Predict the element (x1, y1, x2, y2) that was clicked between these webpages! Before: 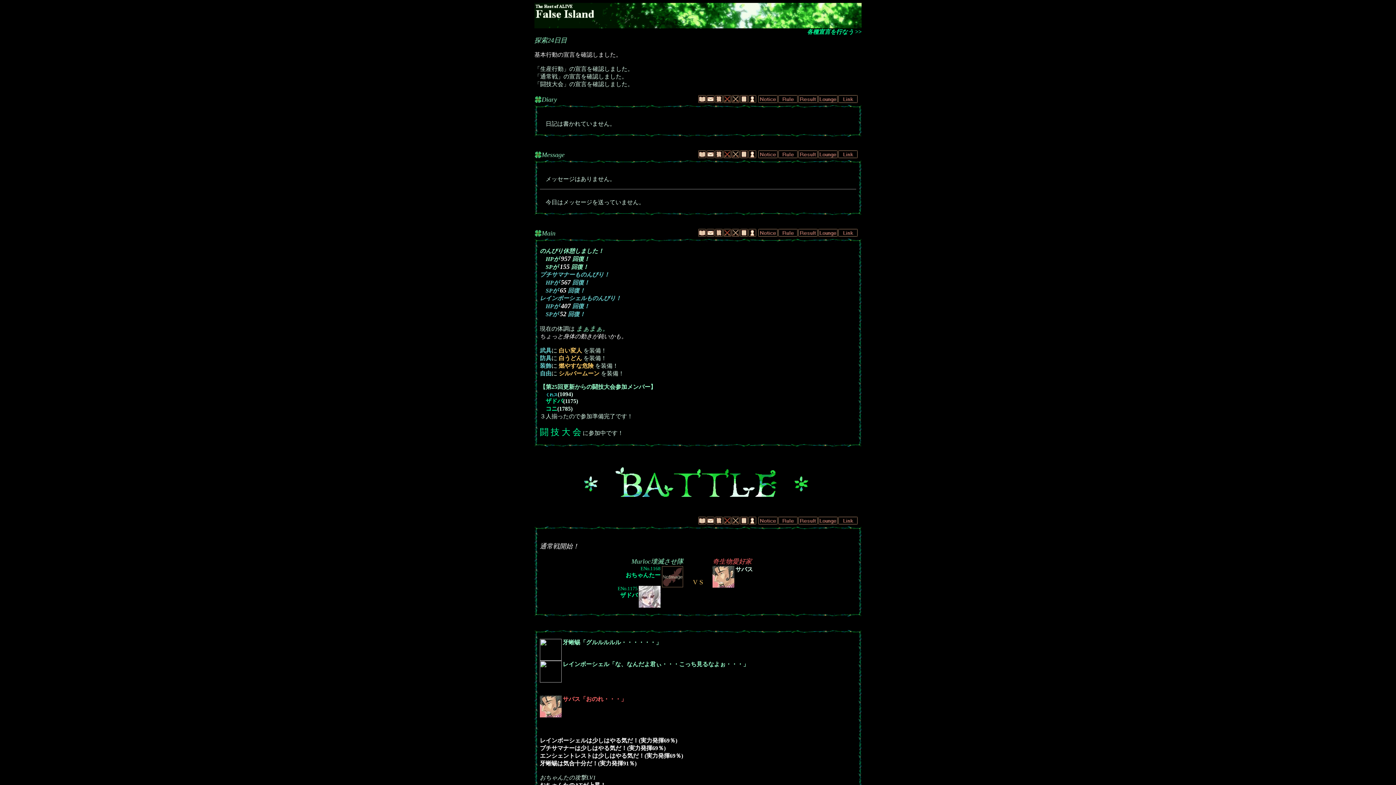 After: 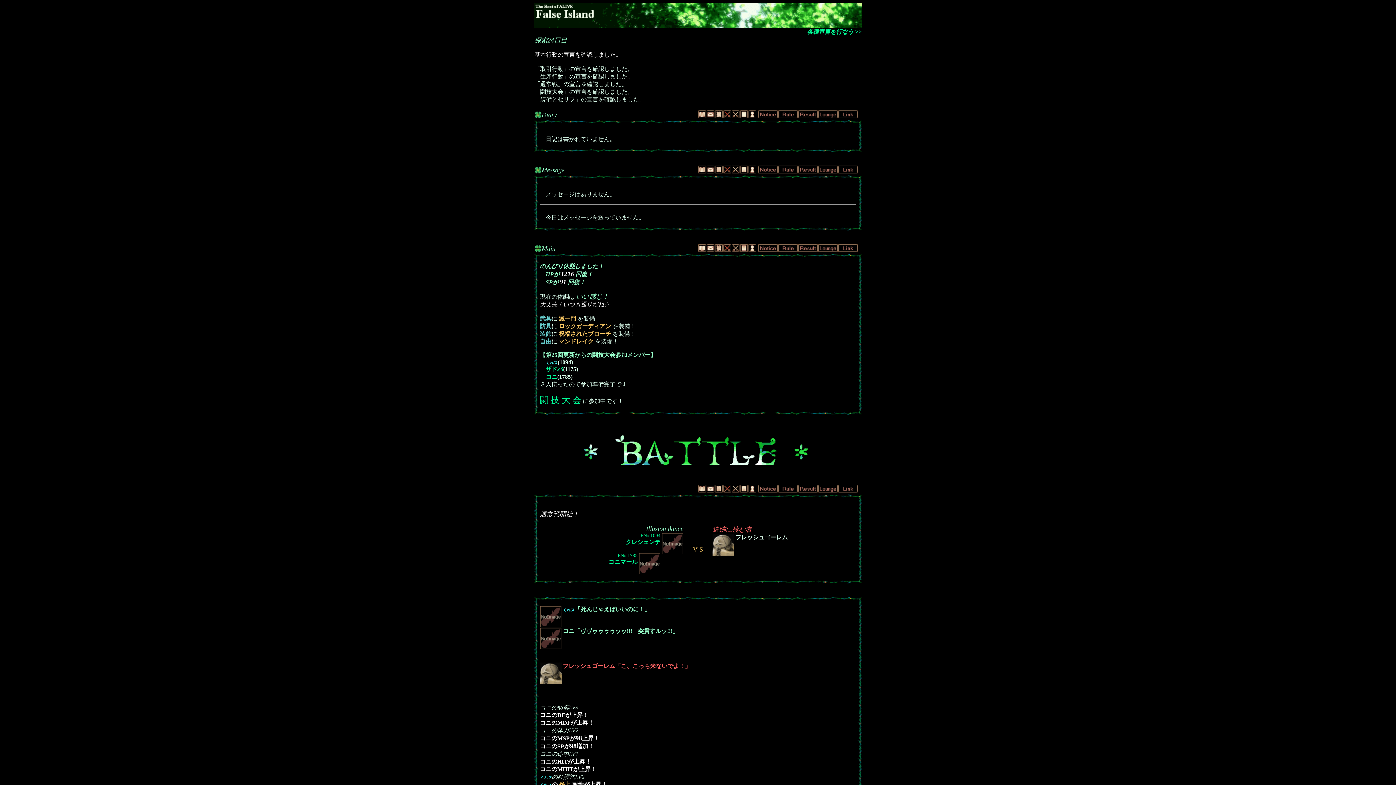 Action: label: コニ bbox: (545, 405, 557, 412)